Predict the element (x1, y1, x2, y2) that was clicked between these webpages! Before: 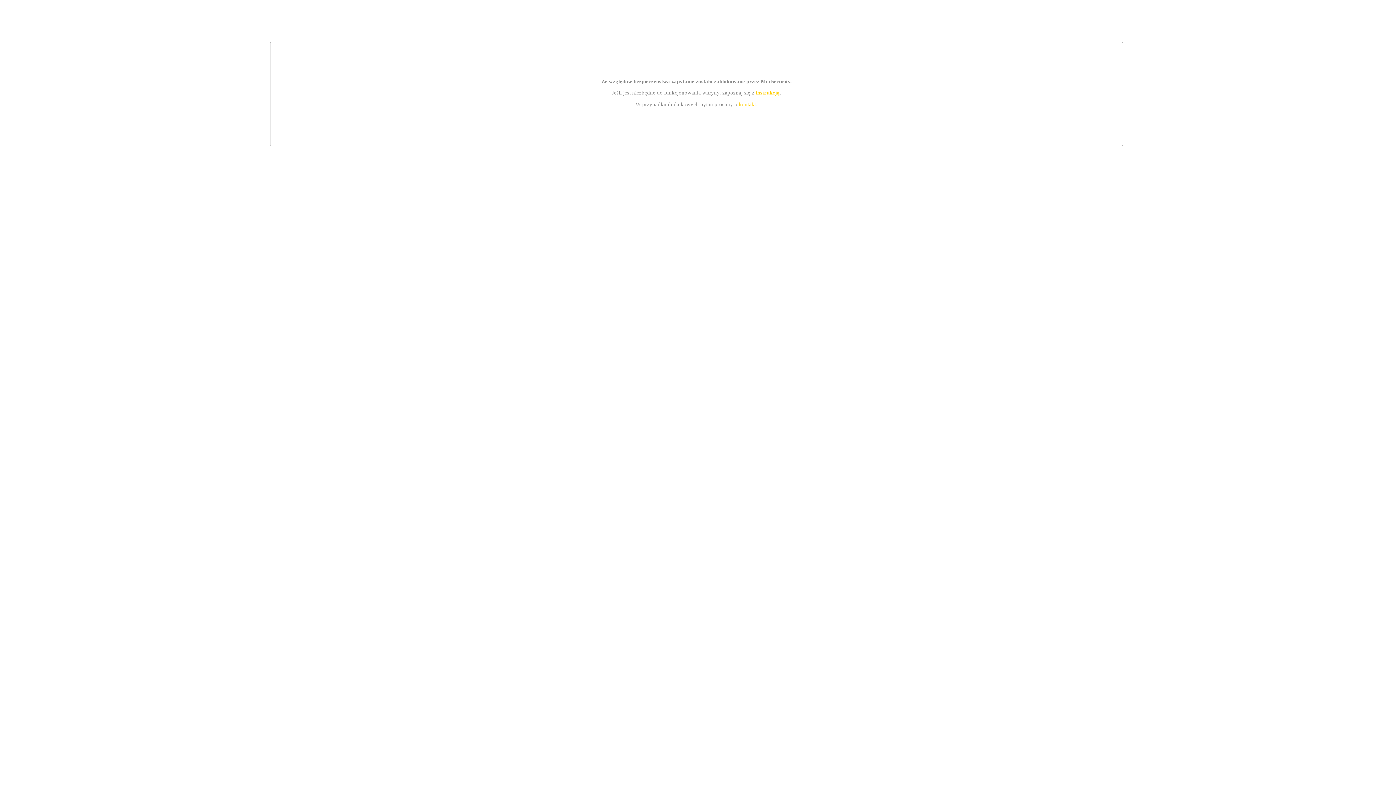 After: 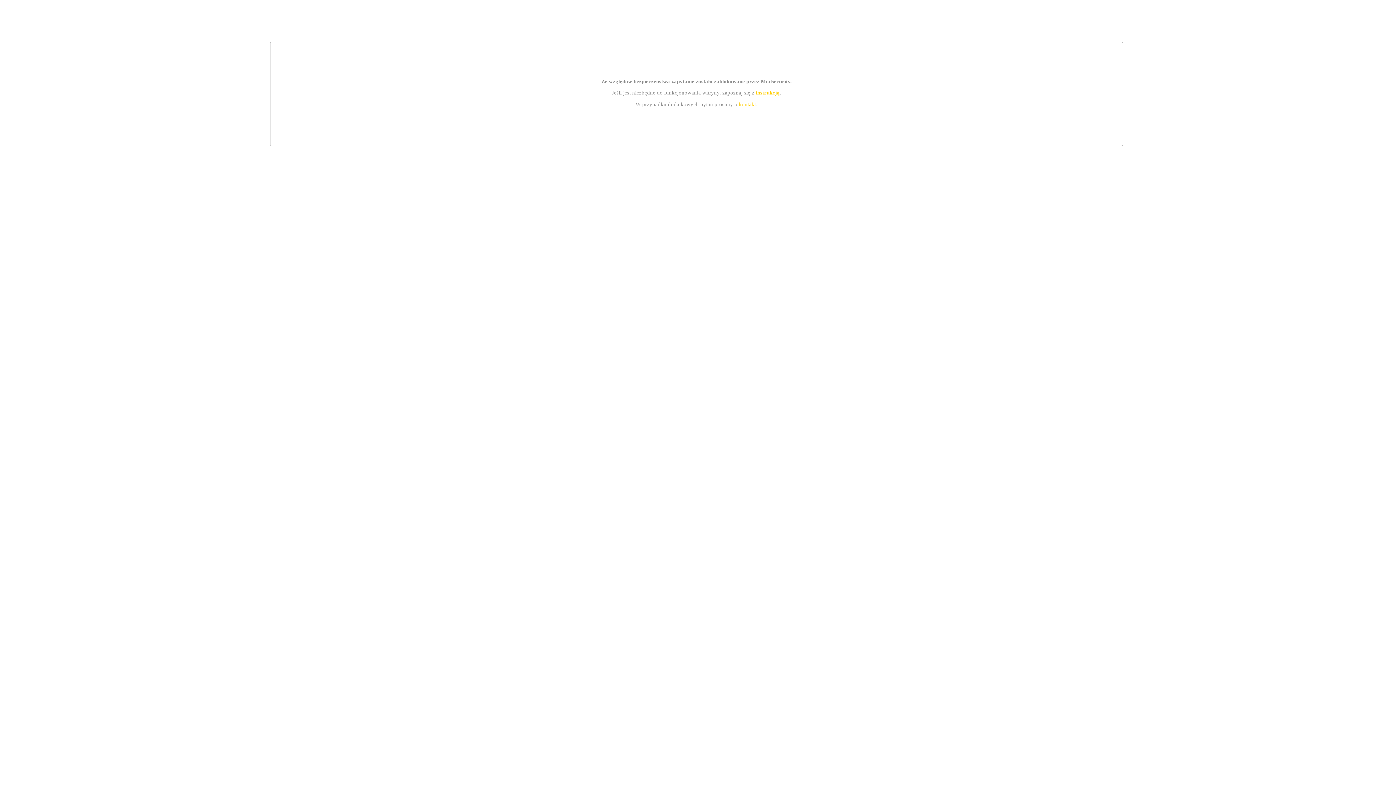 Action: bbox: (755, 89, 779, 95) label: instrukcją